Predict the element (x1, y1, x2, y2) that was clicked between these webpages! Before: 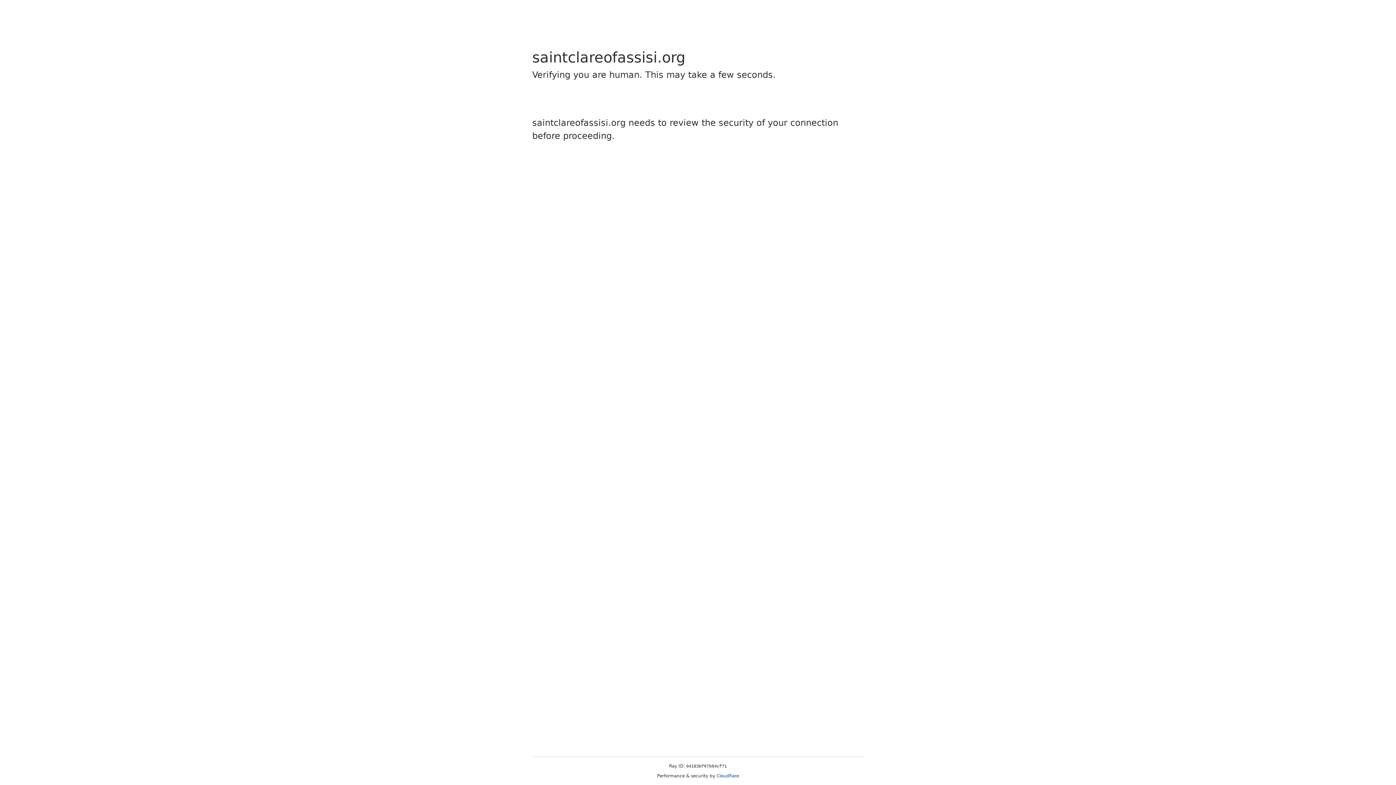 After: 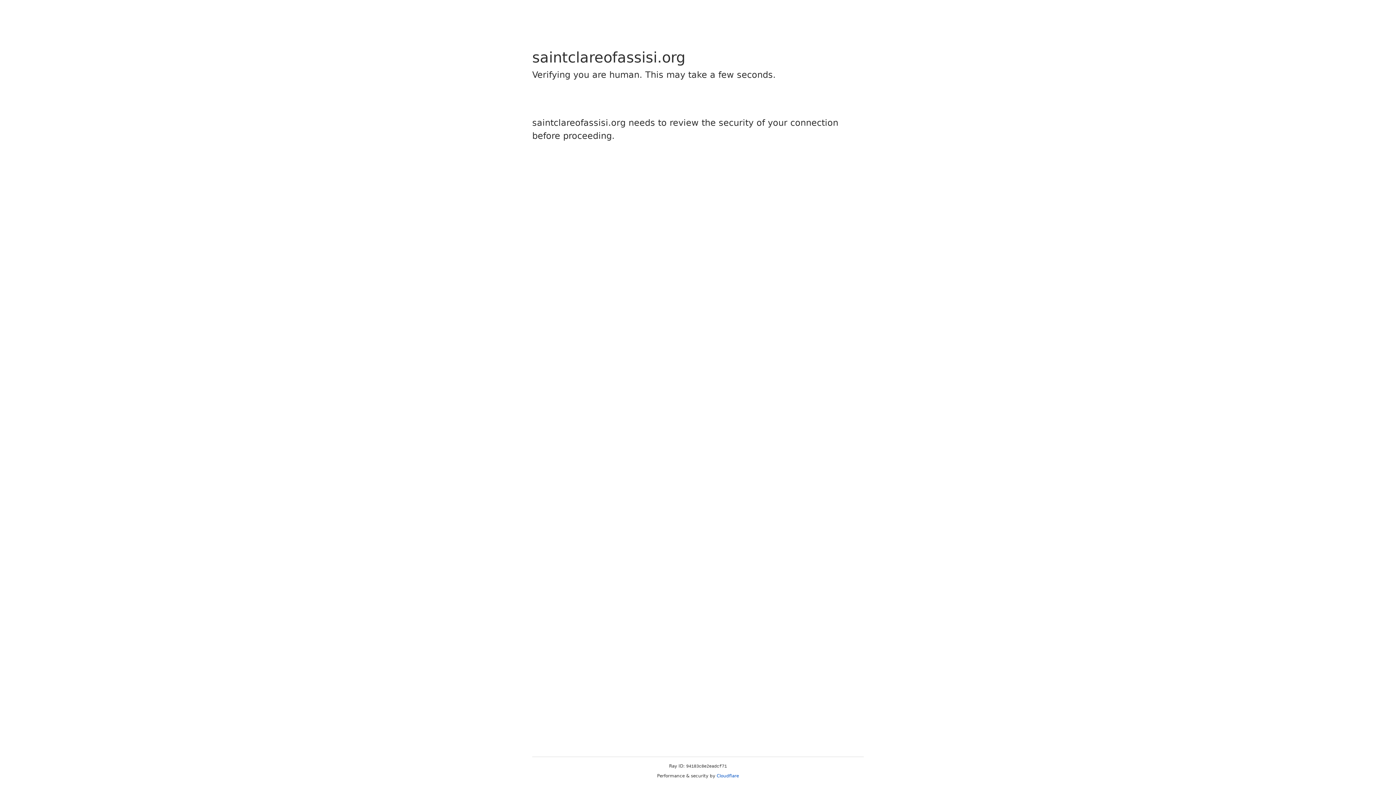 Action: bbox: (716, 773, 739, 778) label: Cloudflare